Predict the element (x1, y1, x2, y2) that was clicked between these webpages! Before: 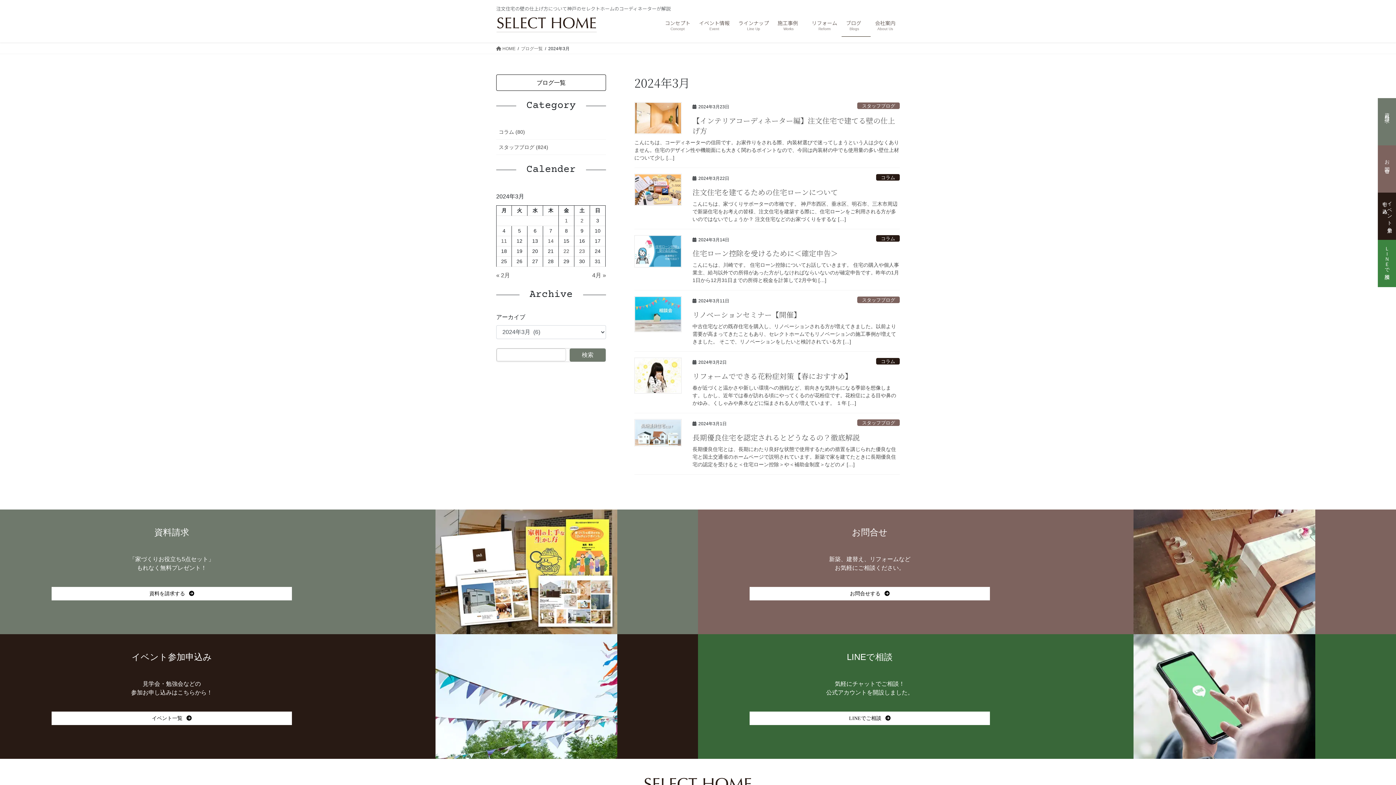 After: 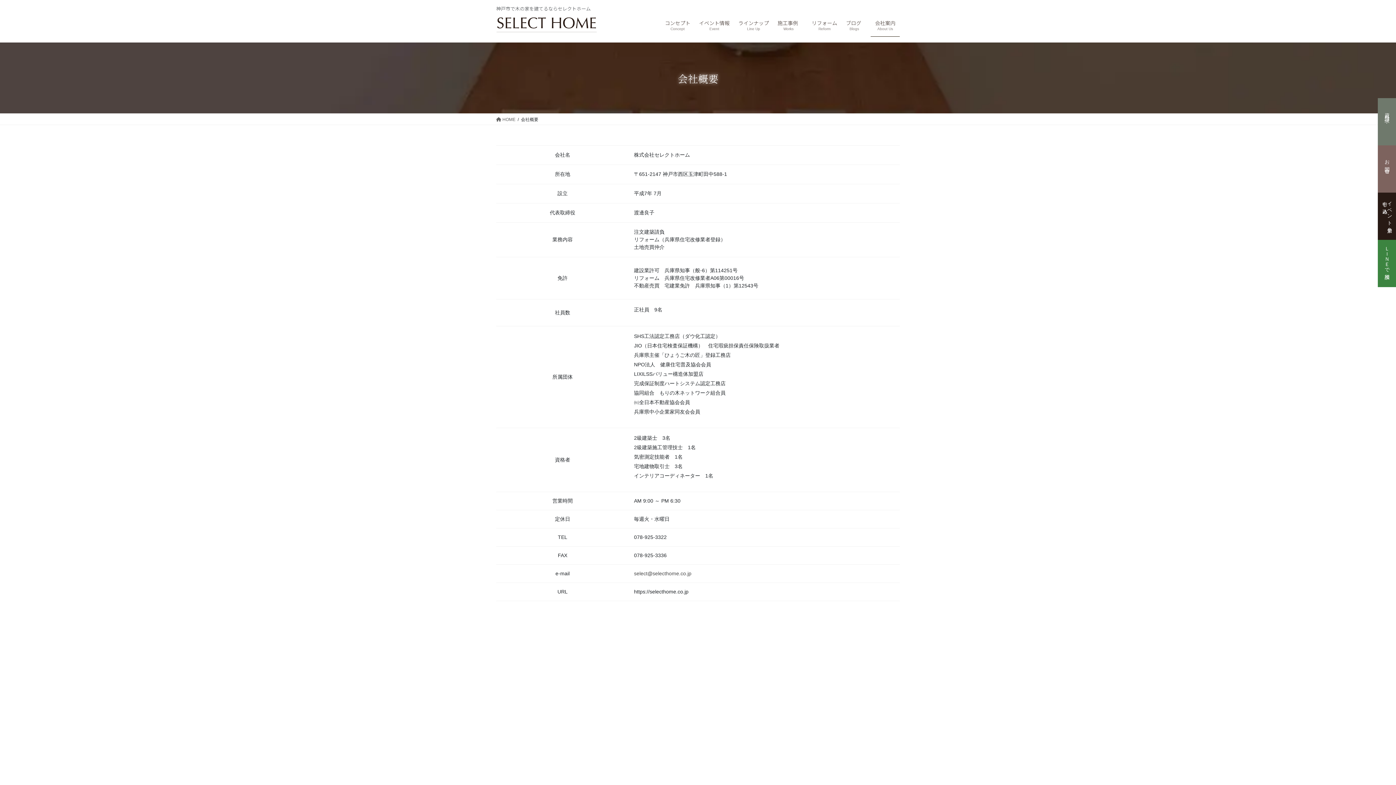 Action: bbox: (870, 14, 900, 36) label: 会社案内
About Us